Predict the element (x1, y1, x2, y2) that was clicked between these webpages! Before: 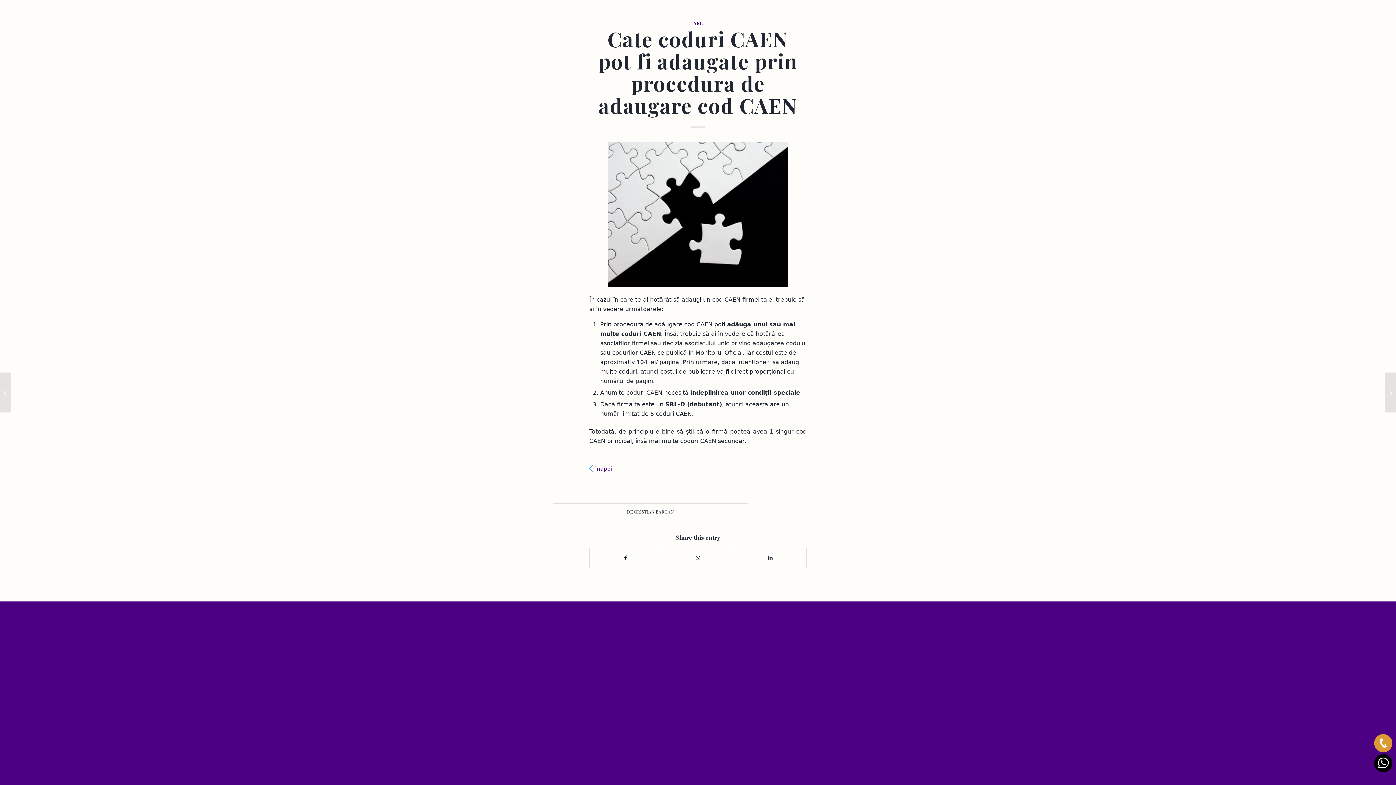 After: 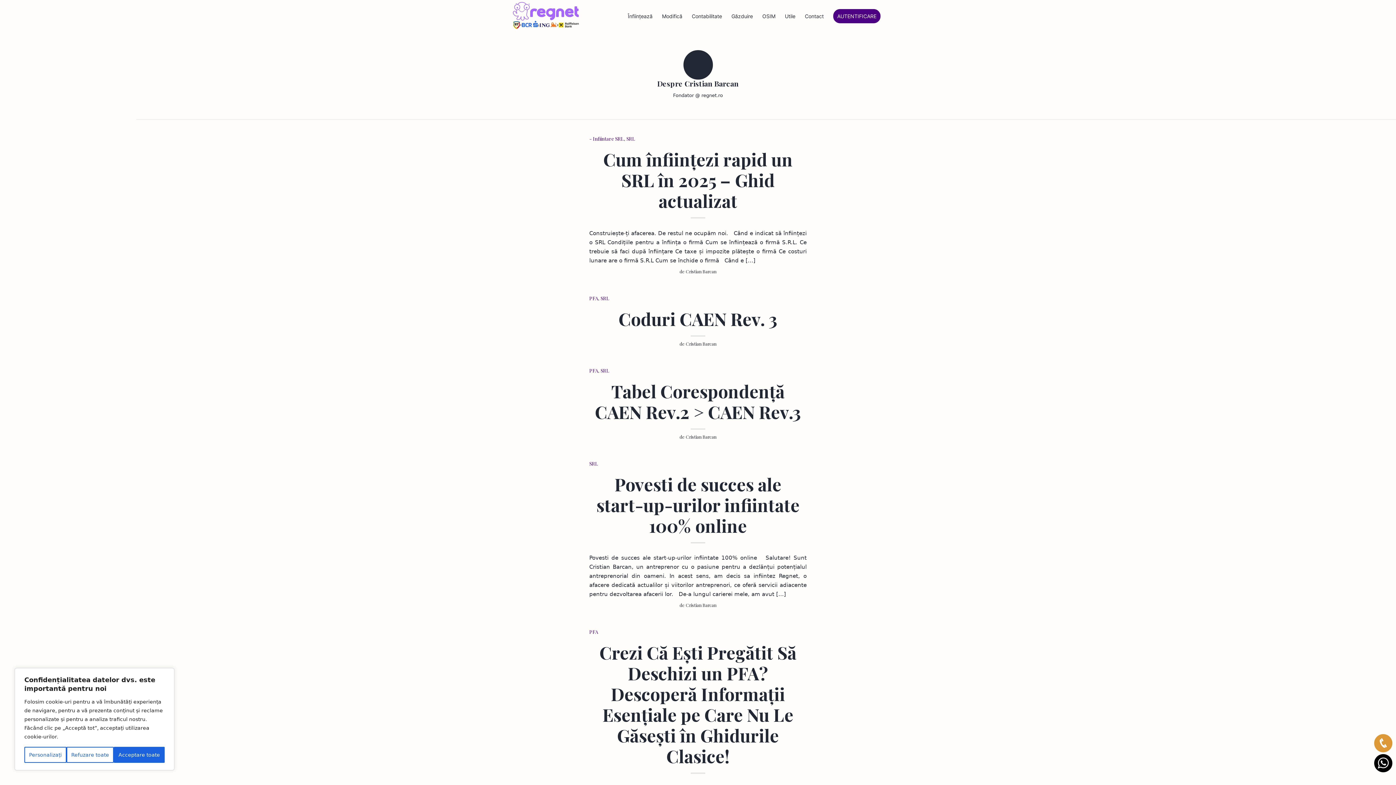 Action: label: CRISTIAN BARCAN bbox: (634, 509, 674, 514)